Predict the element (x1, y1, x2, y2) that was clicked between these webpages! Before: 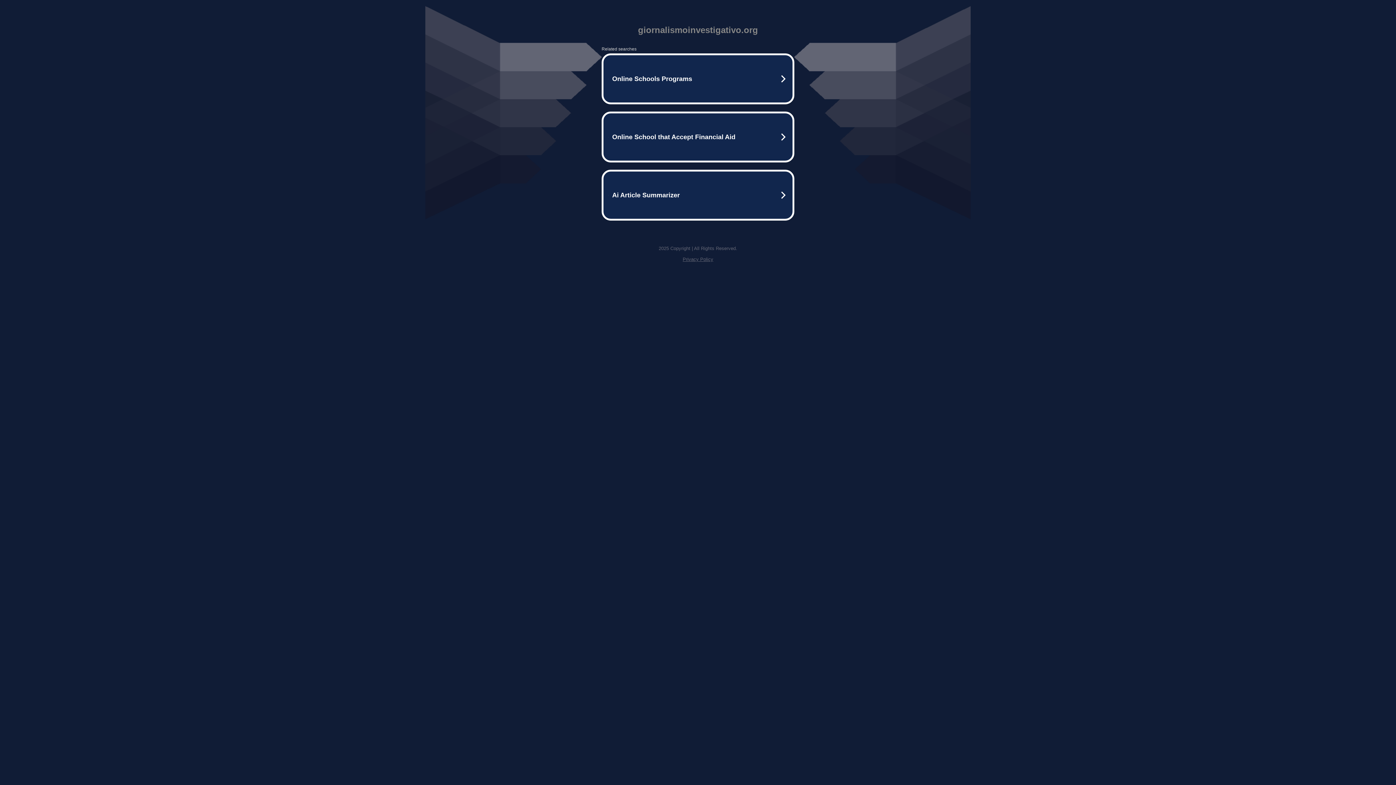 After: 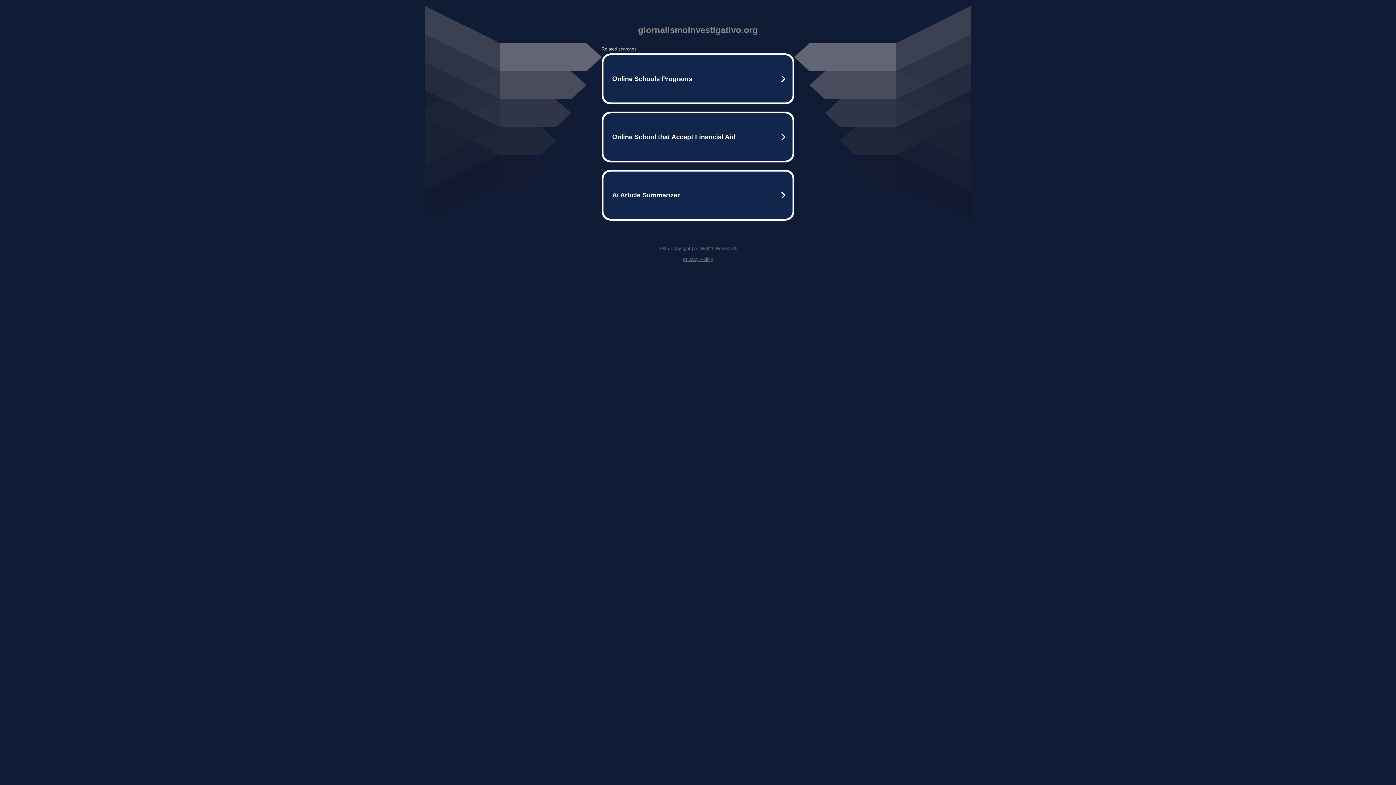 Action: label: Privacy Policy bbox: (682, 256, 713, 262)